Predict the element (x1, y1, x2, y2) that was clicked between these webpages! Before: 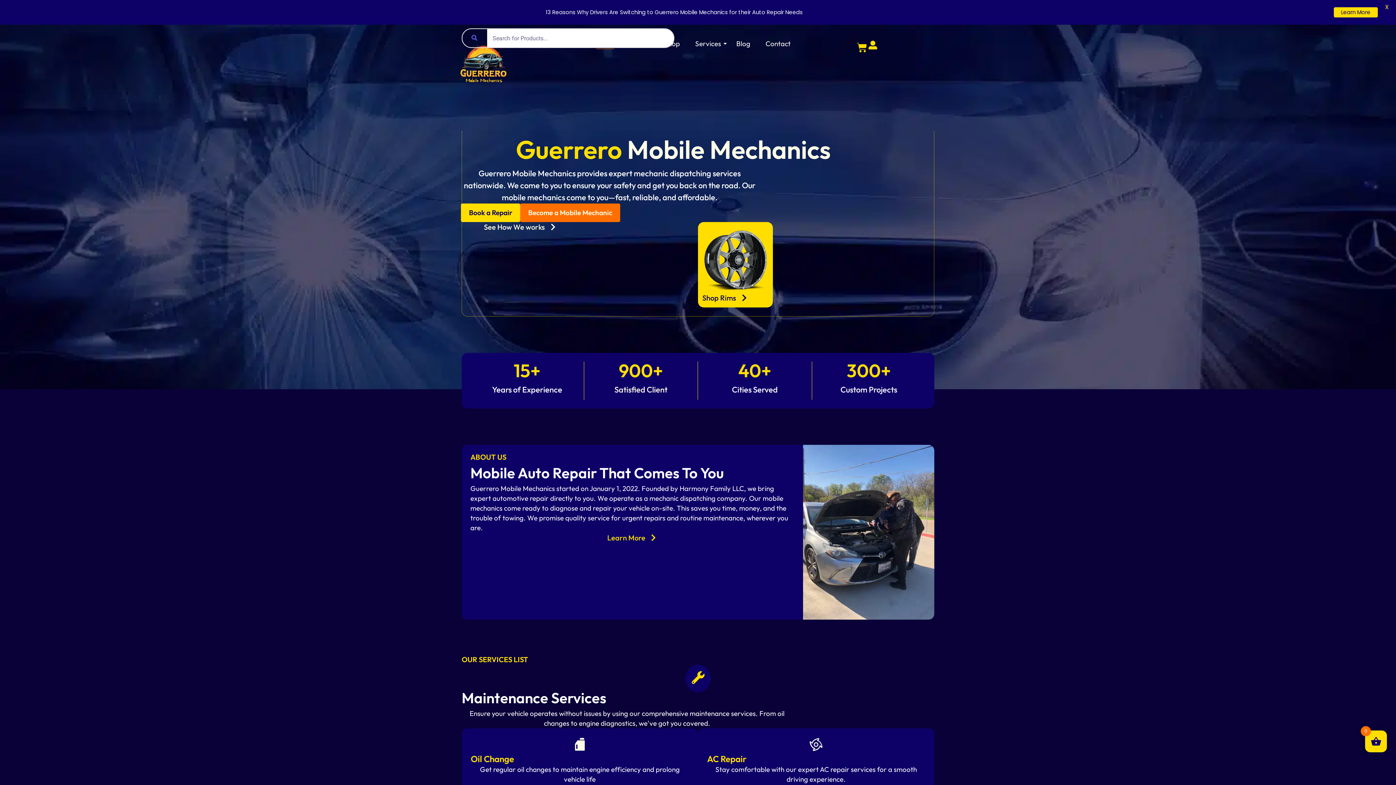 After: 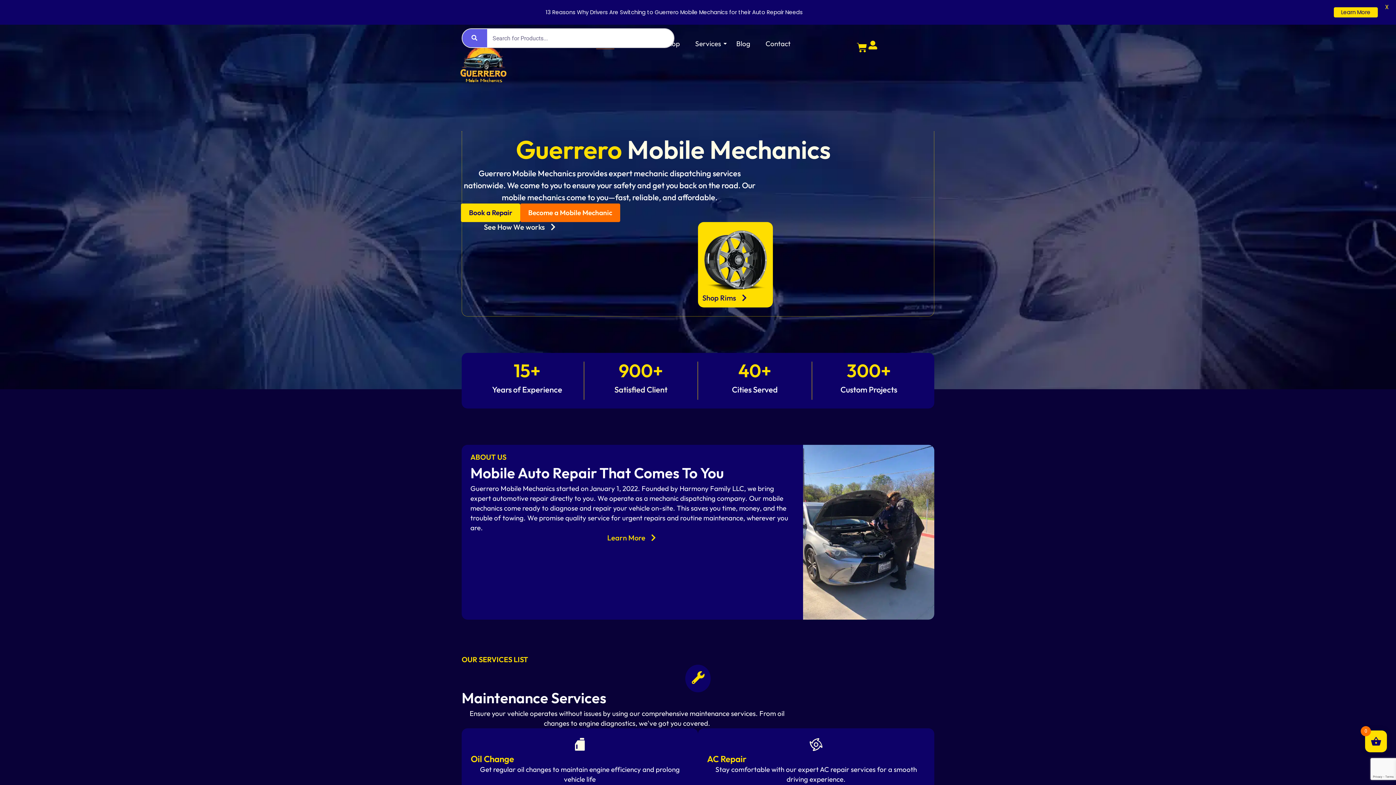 Action: bbox: (462, 29, 487, 47)